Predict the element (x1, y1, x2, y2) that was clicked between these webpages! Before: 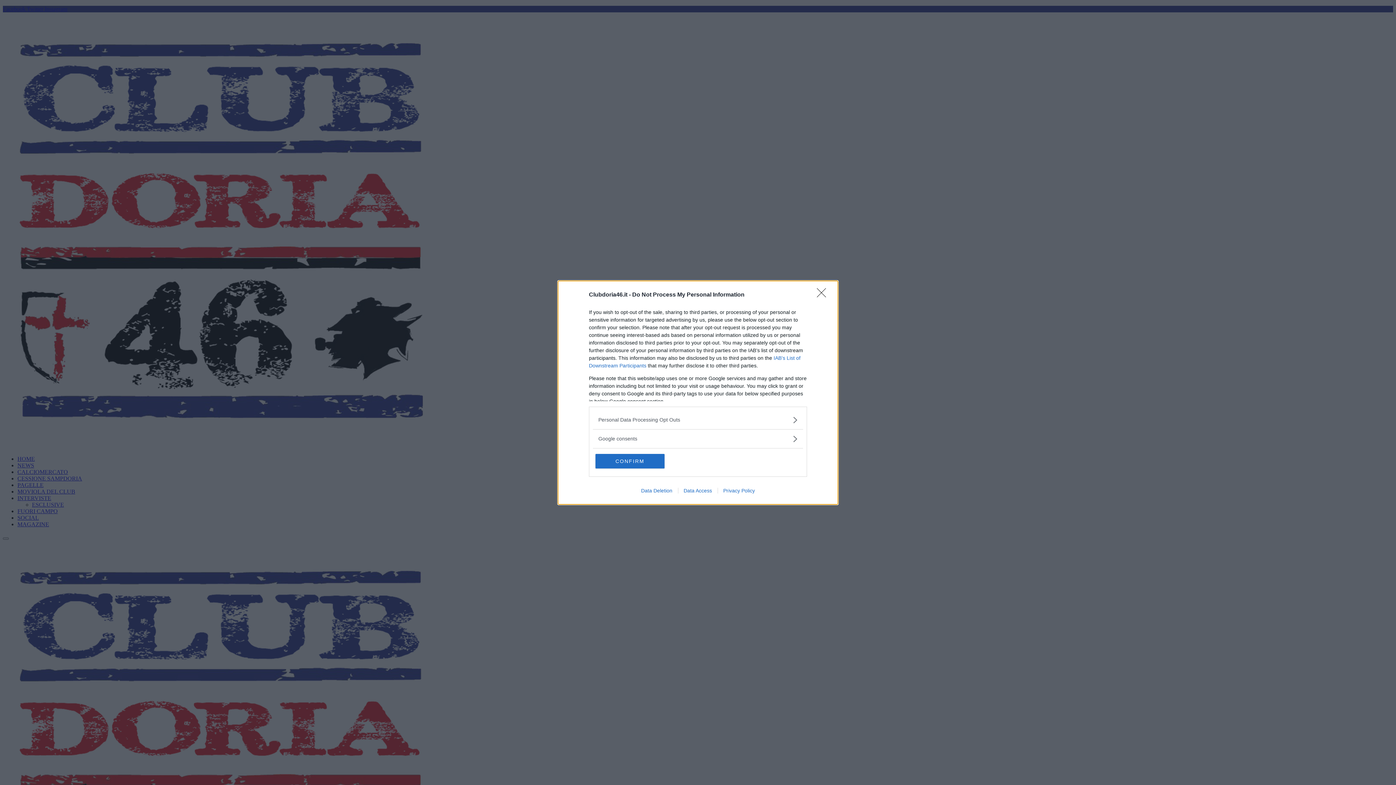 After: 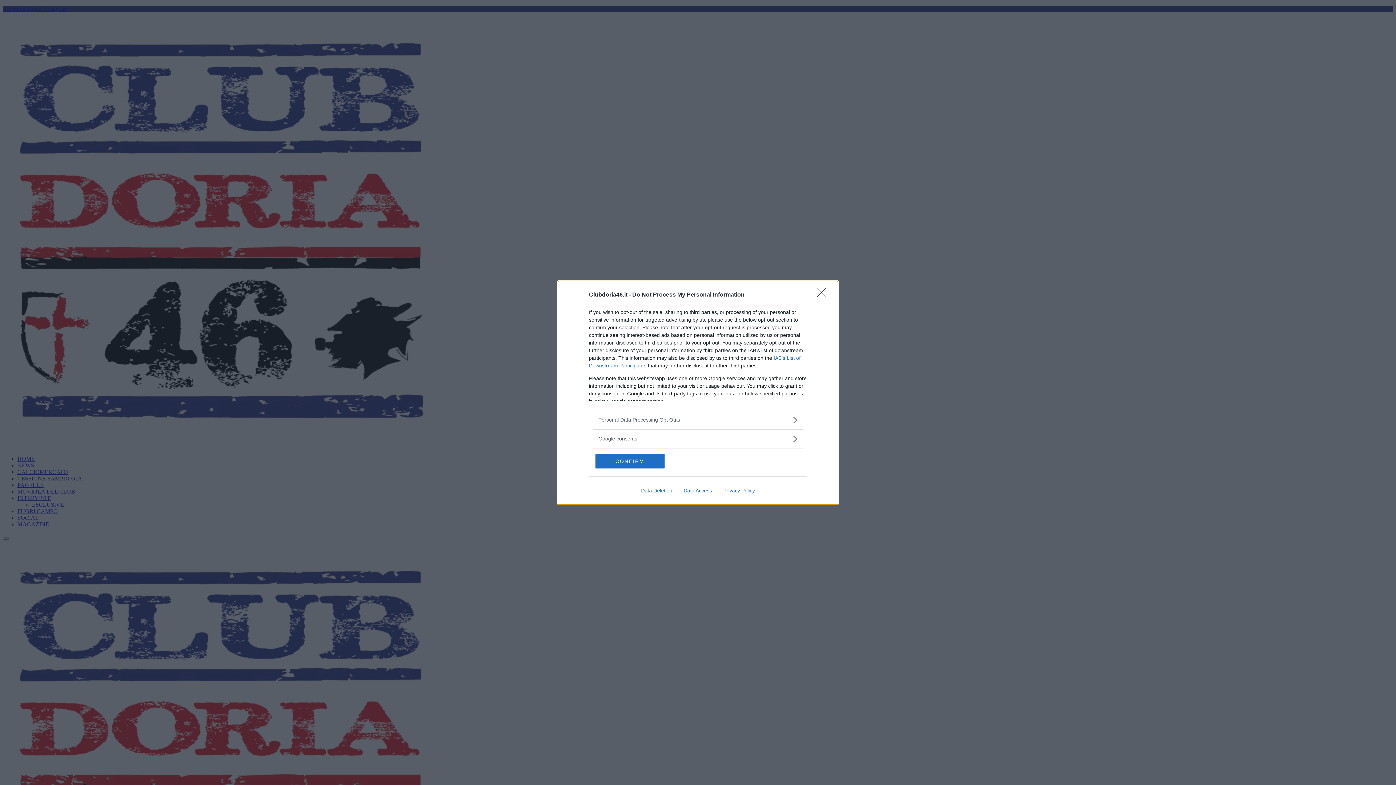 Action: bbox: (678, 487, 717, 493) label: Data Access